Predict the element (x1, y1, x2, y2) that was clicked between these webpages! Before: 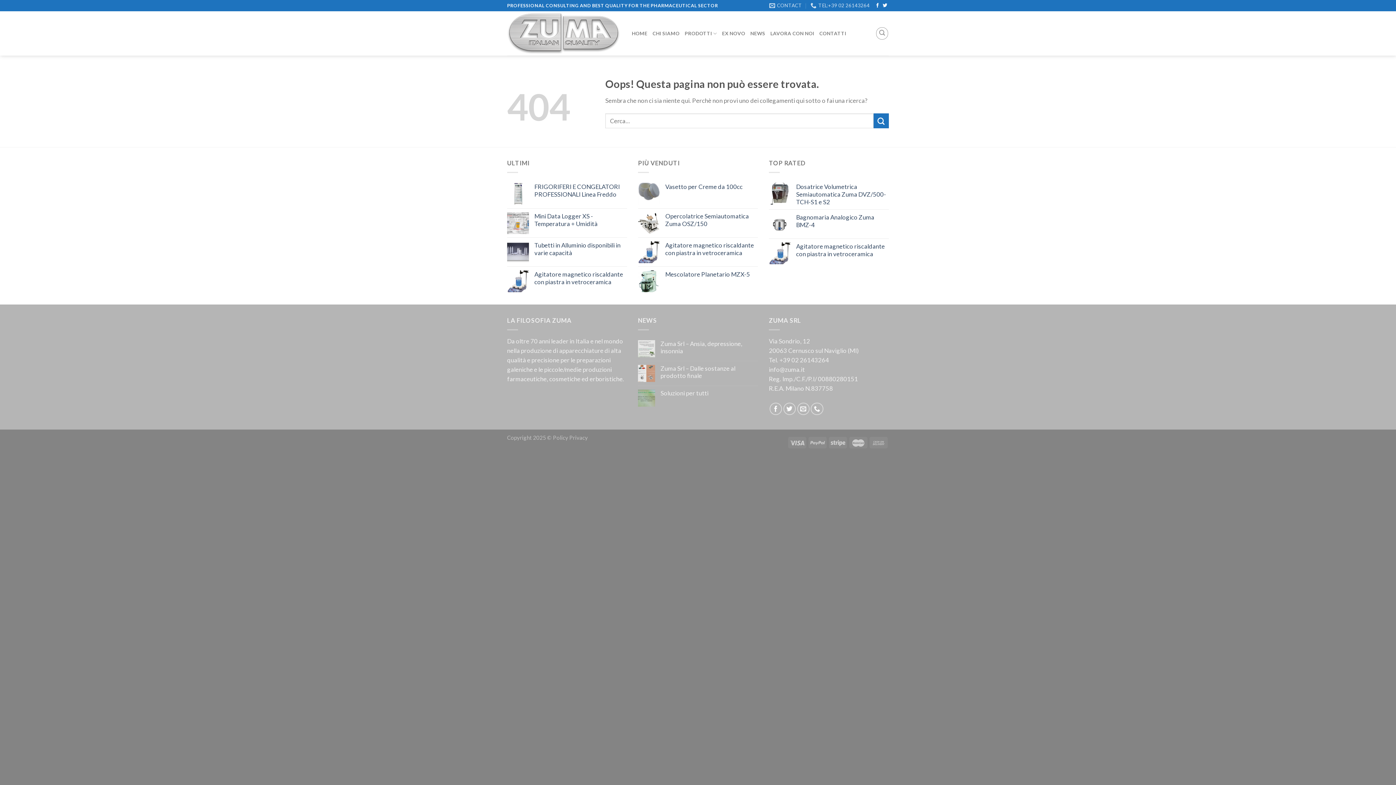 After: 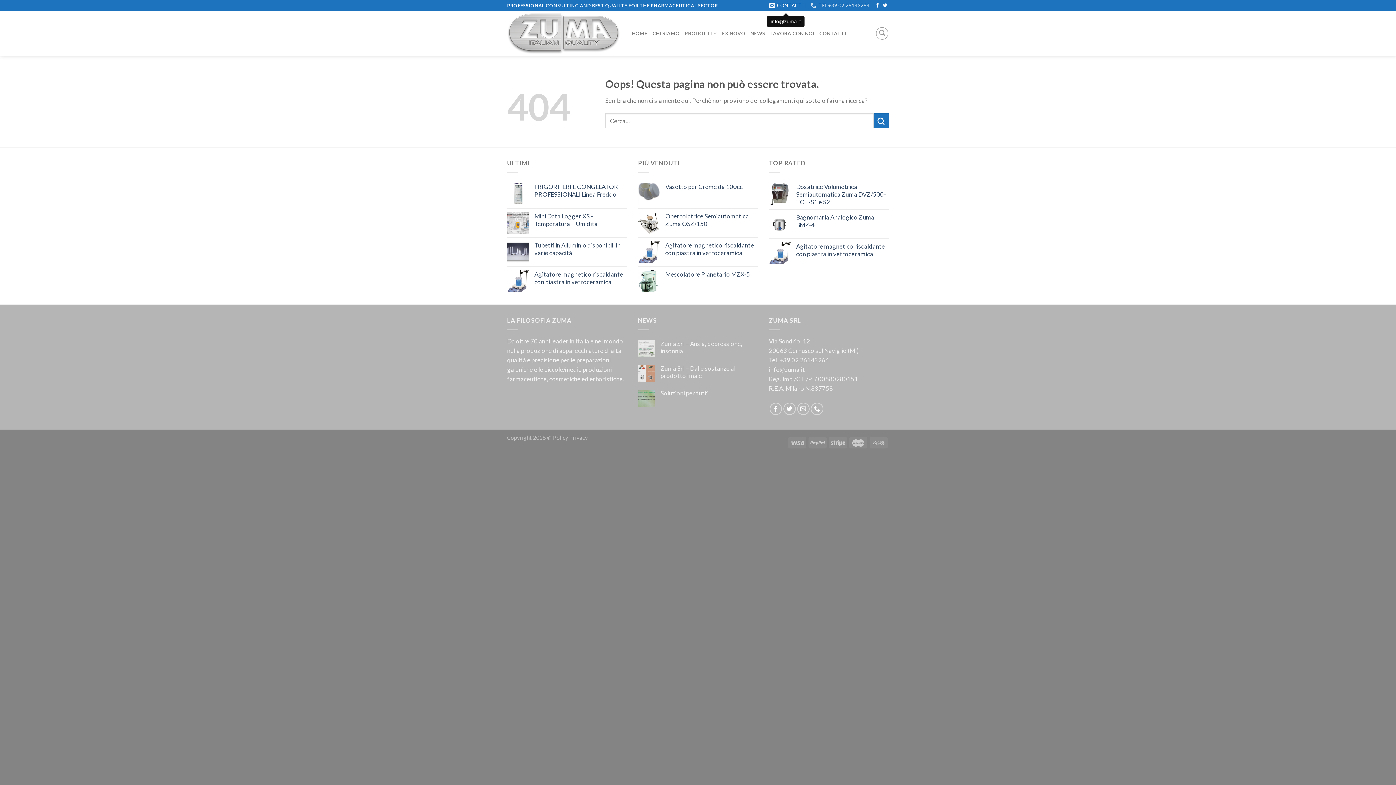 Action: bbox: (769, 0, 802, 11) label: CONTACT